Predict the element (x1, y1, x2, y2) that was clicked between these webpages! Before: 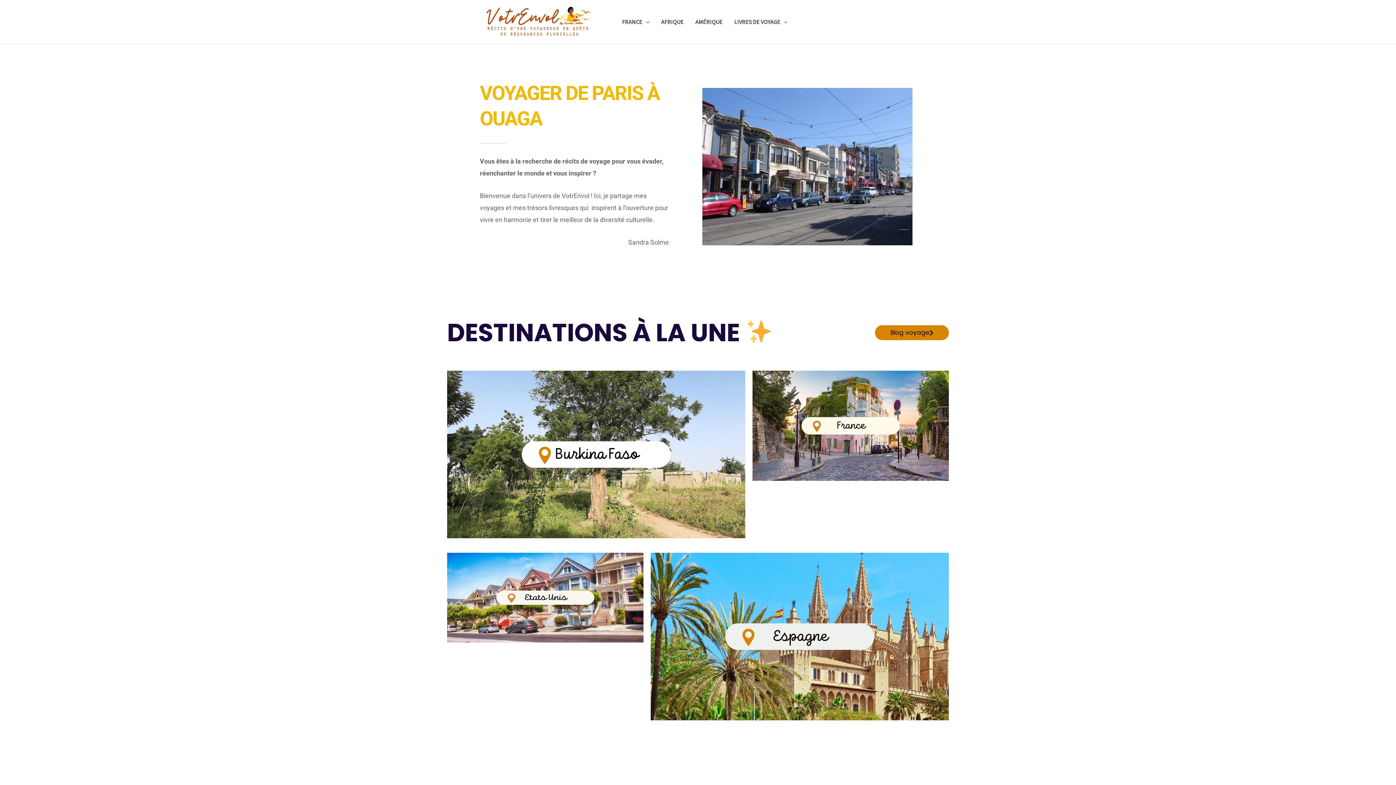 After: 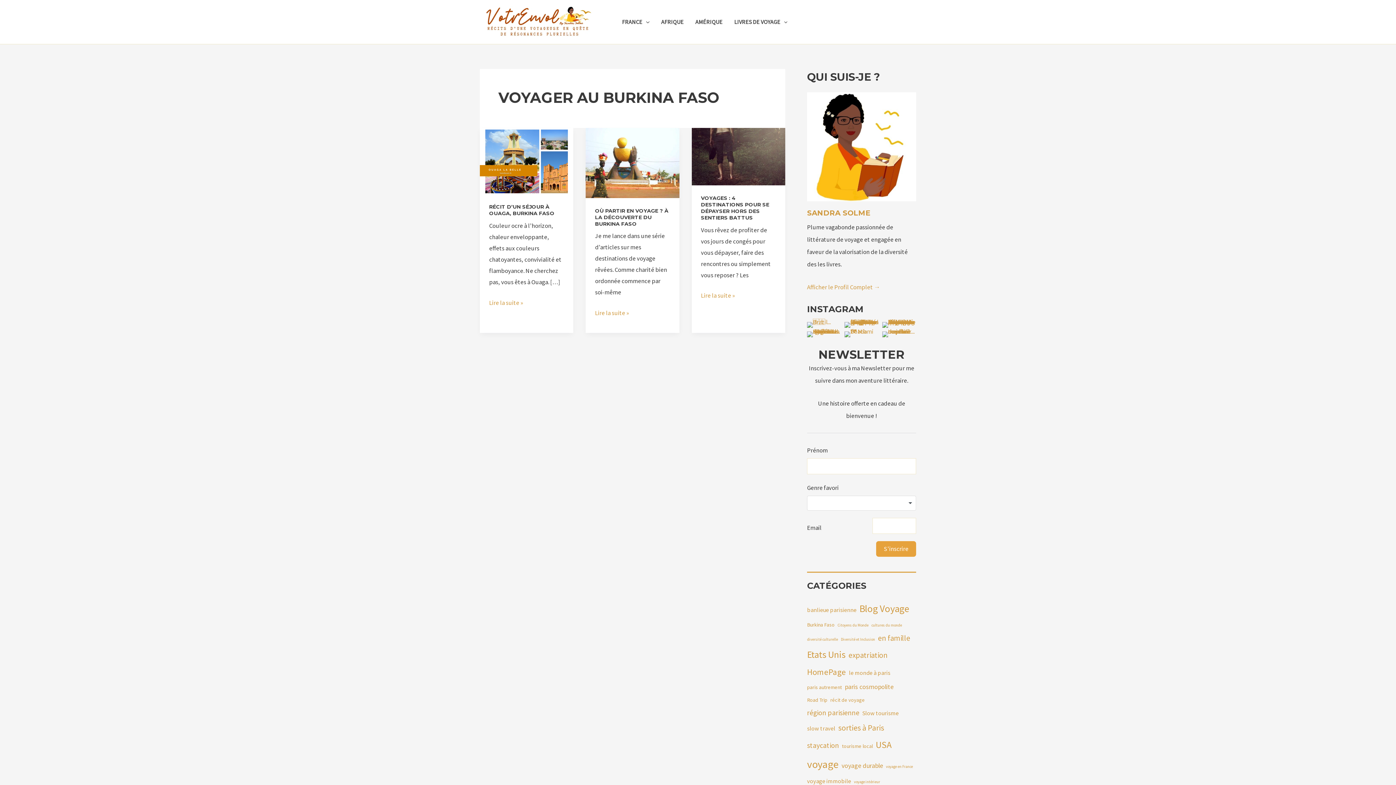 Action: bbox: (447, 370, 745, 538)